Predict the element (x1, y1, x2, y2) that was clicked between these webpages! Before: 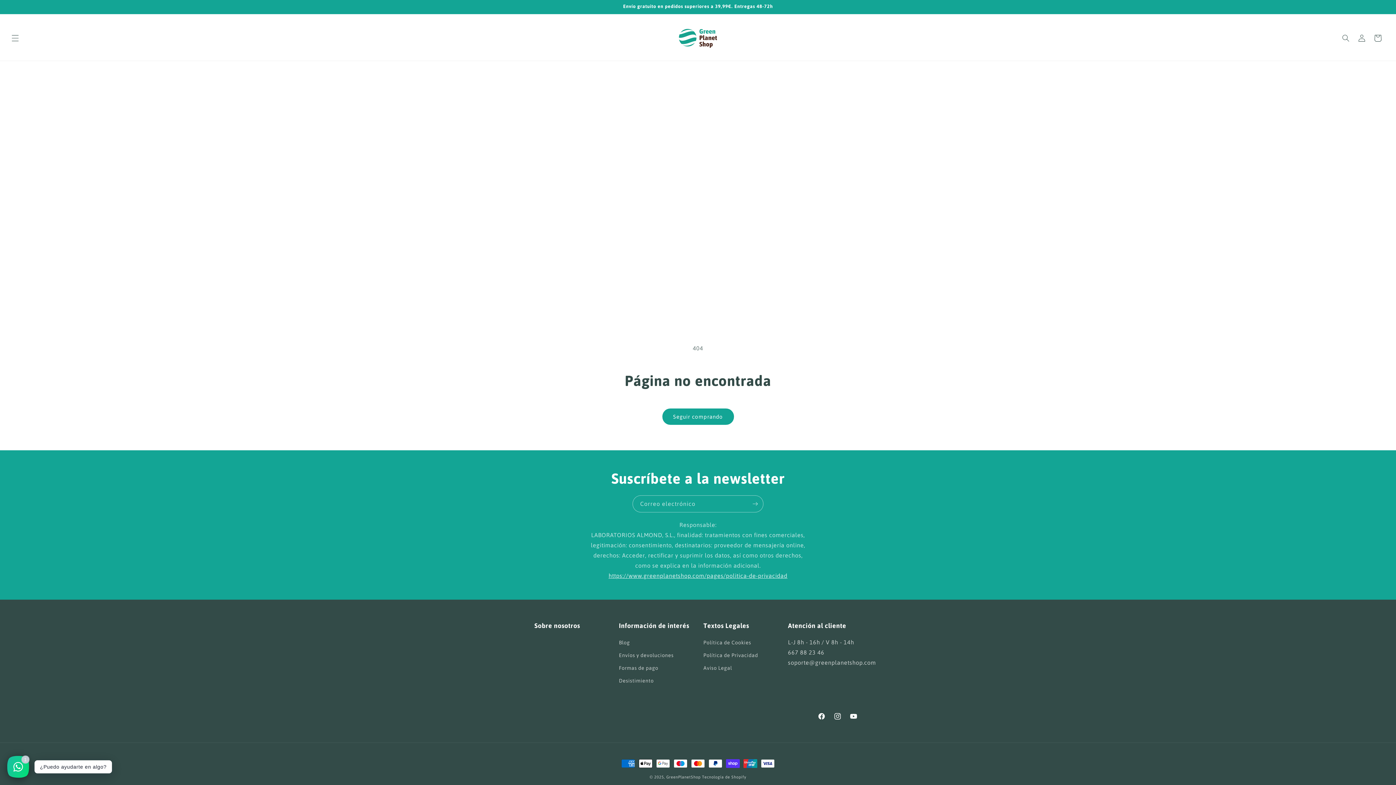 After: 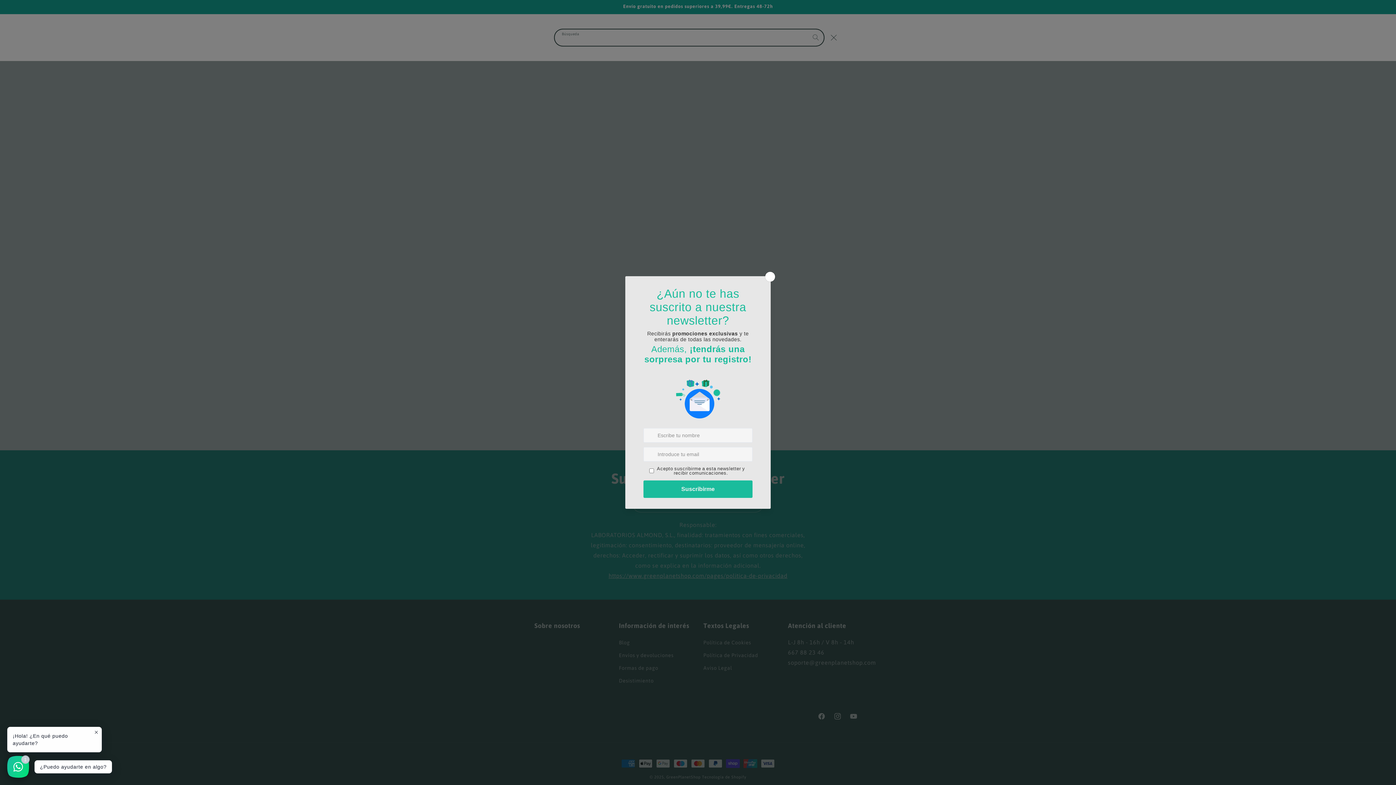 Action: label: Búsqueda bbox: (1338, 30, 1354, 46)